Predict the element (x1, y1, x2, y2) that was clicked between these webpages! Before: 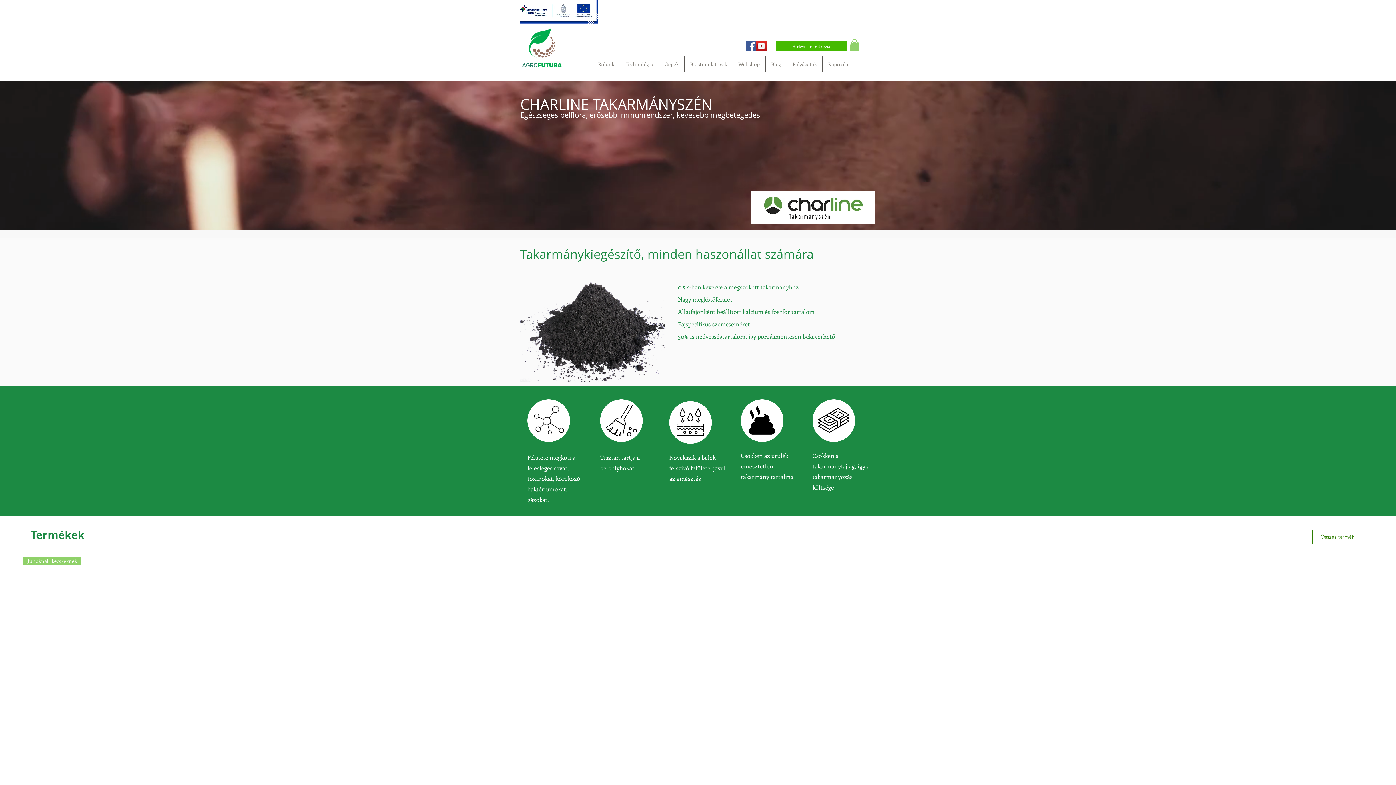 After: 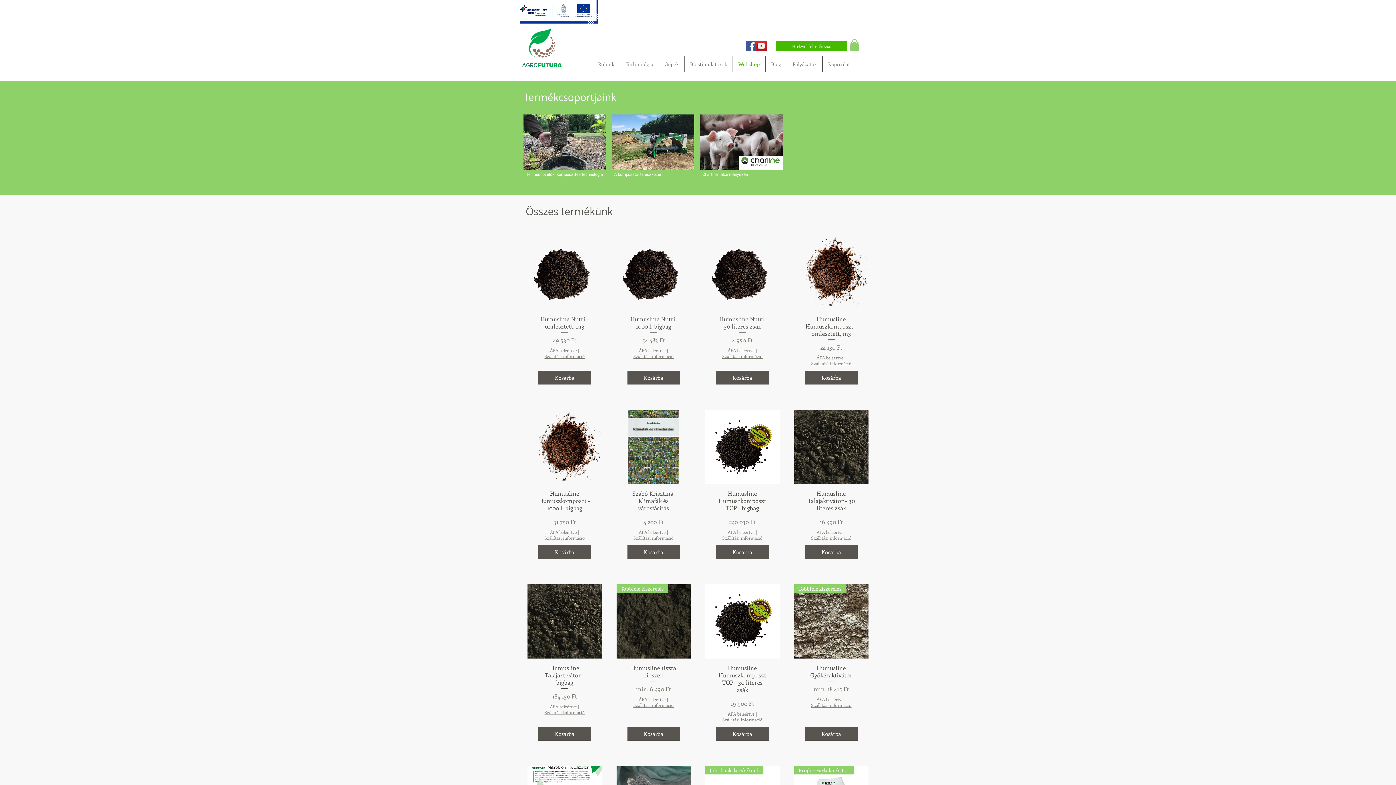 Action: bbox: (733, 56, 765, 72) label: Webshop